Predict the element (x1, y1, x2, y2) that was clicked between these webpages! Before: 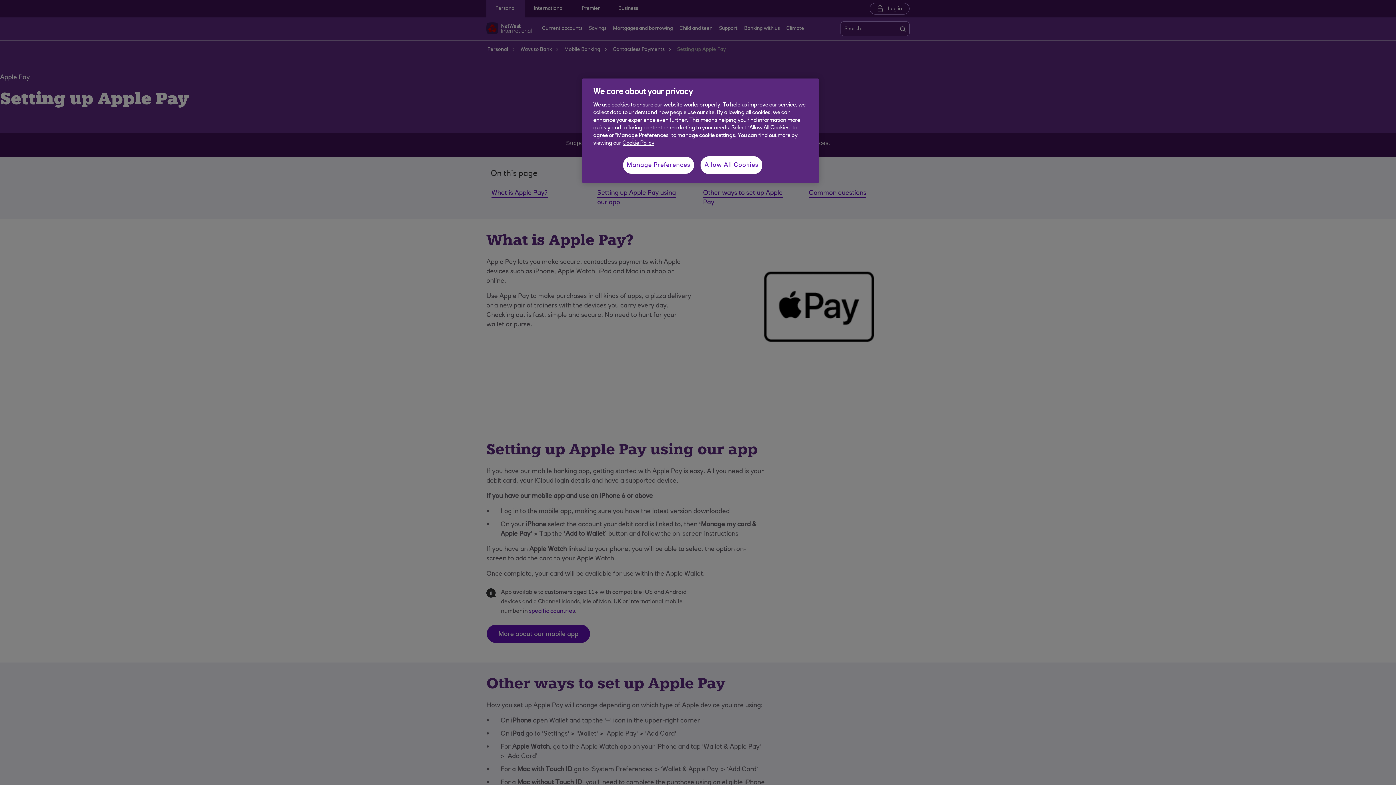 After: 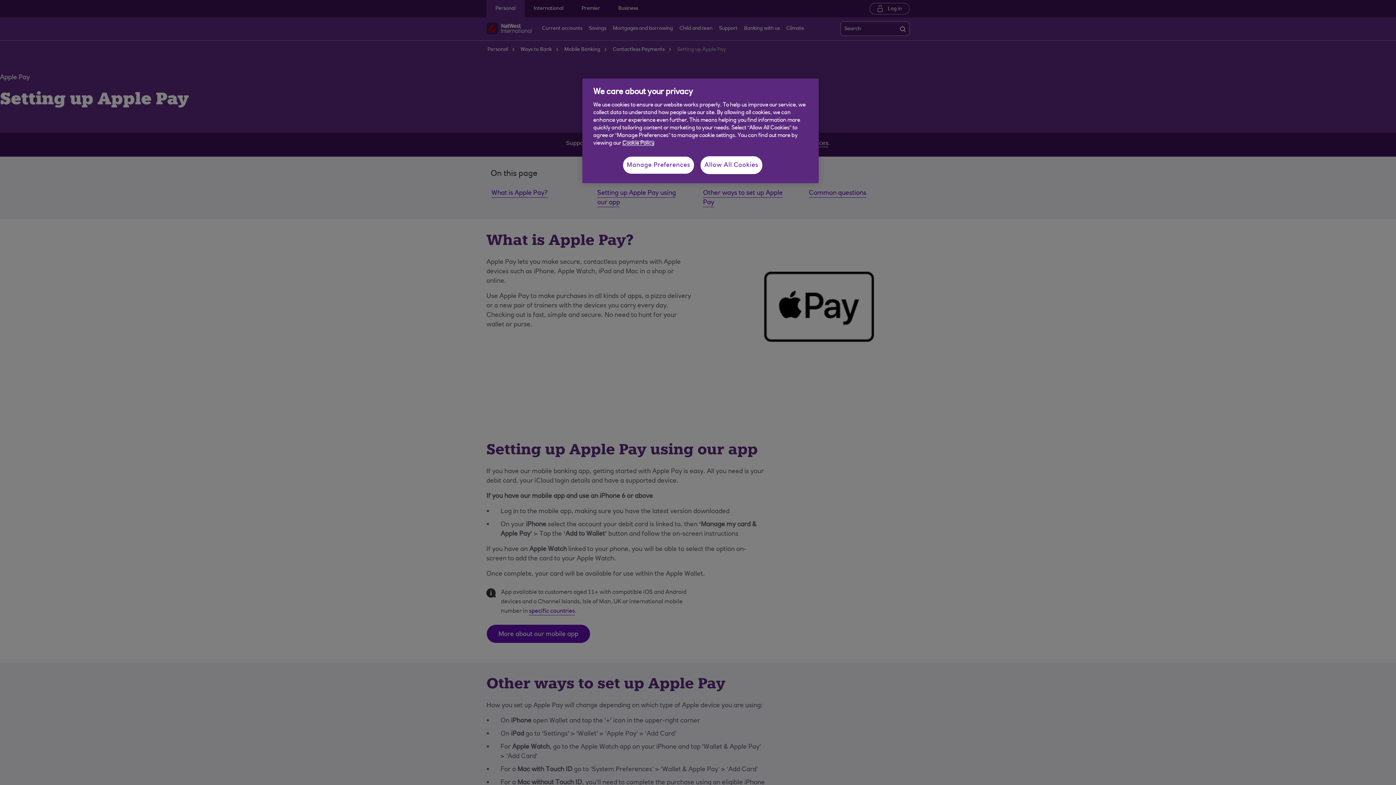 Action: label: More information about your privacy, opens in a new tab bbox: (622, 140, 654, 146)